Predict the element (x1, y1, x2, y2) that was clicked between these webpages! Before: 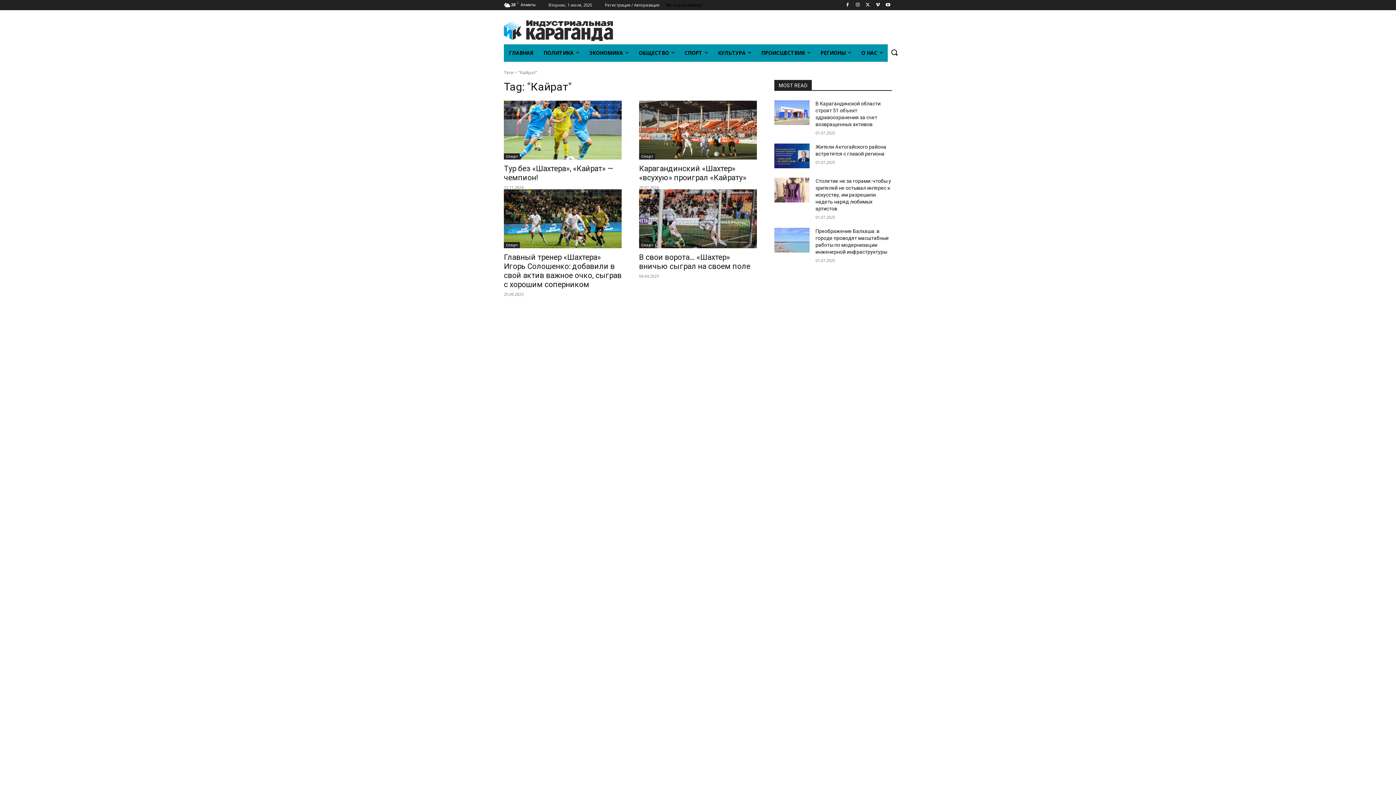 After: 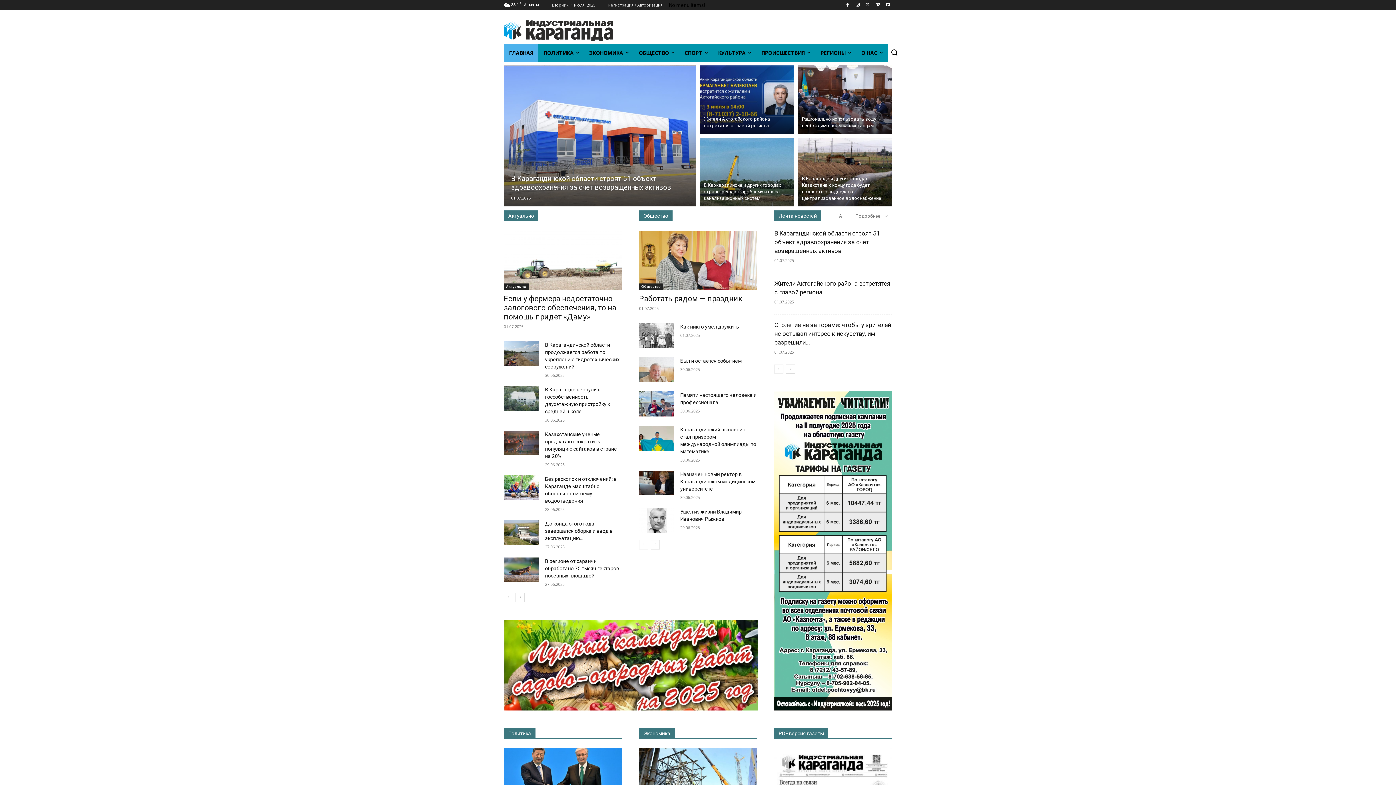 Action: bbox: (504, 20, 620, 40)